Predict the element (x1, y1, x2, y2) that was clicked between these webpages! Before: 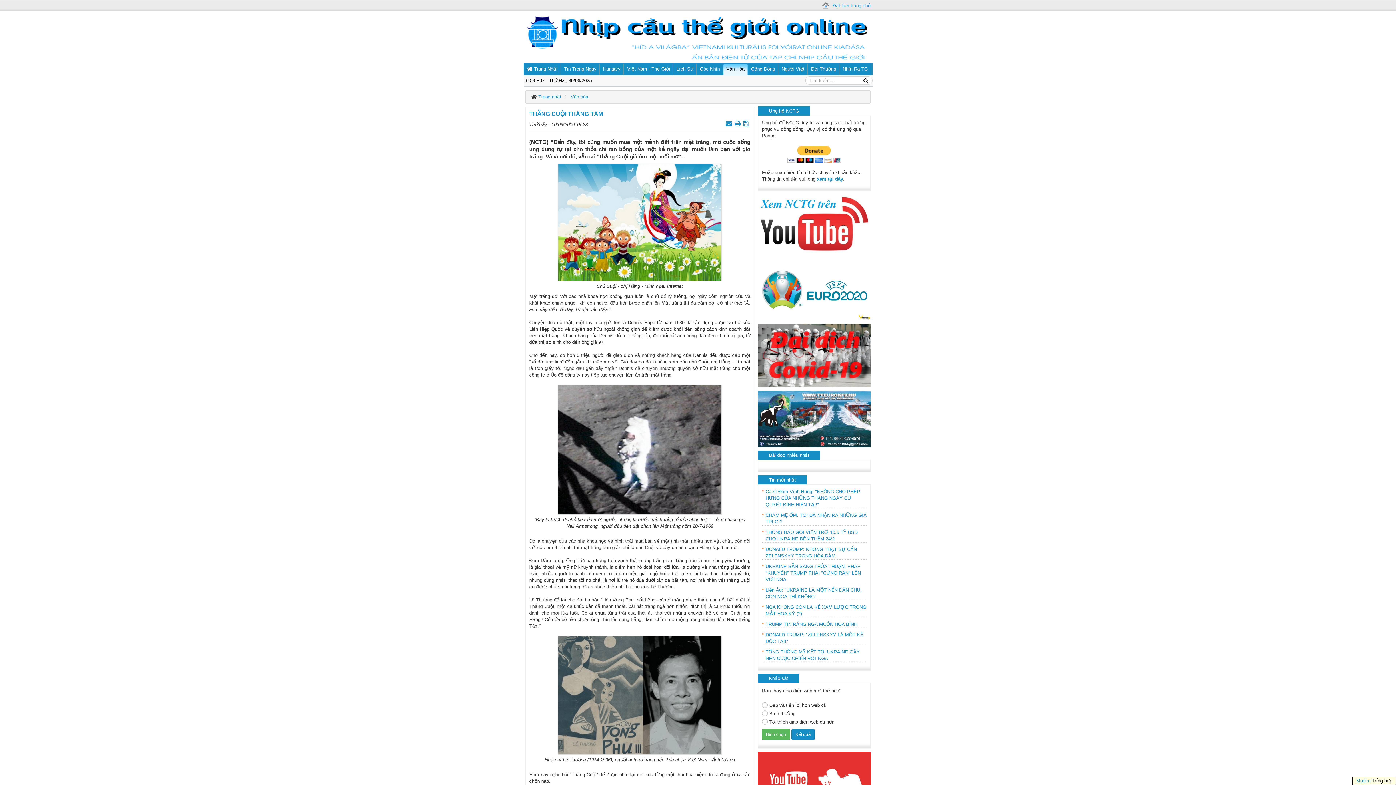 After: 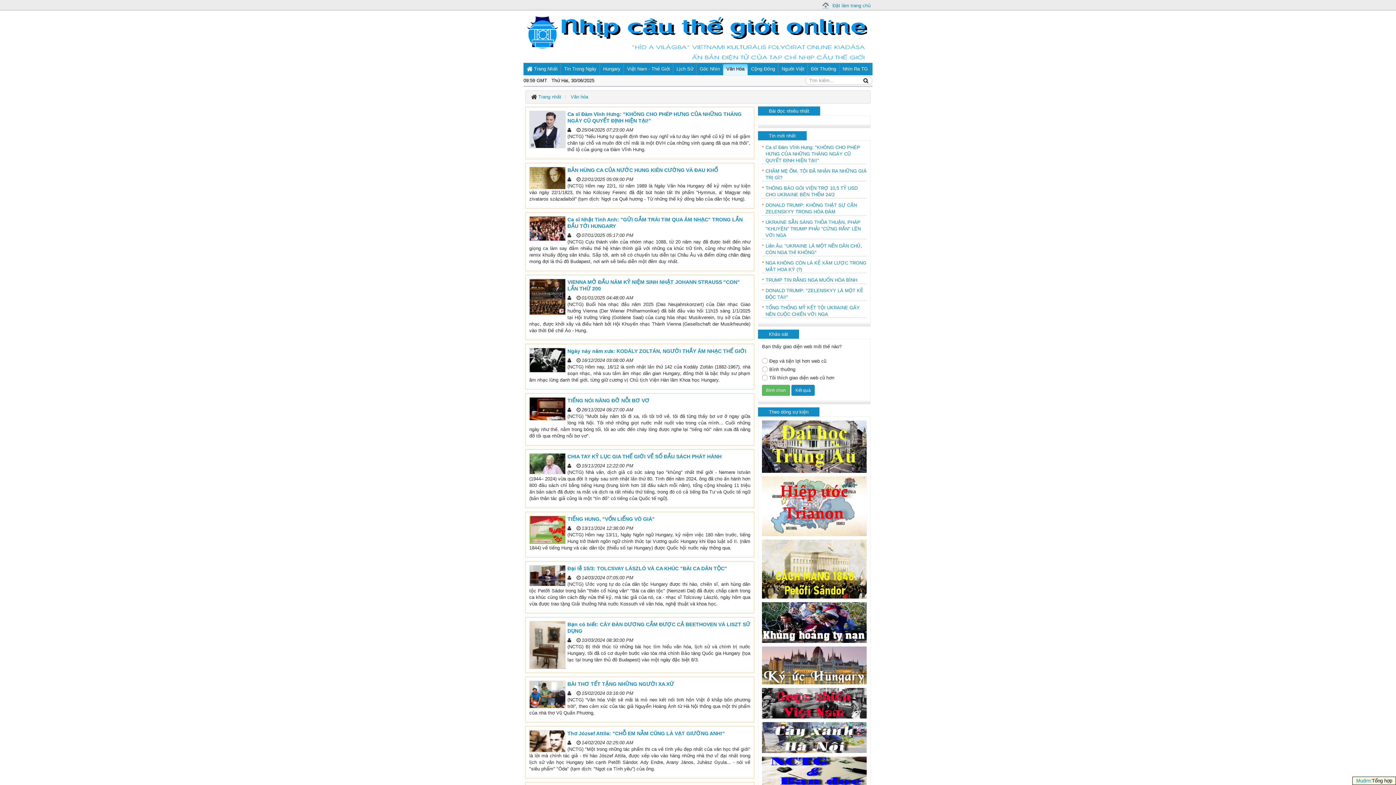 Action: bbox: (723, 62, 748, 75) label: Văn Hóa